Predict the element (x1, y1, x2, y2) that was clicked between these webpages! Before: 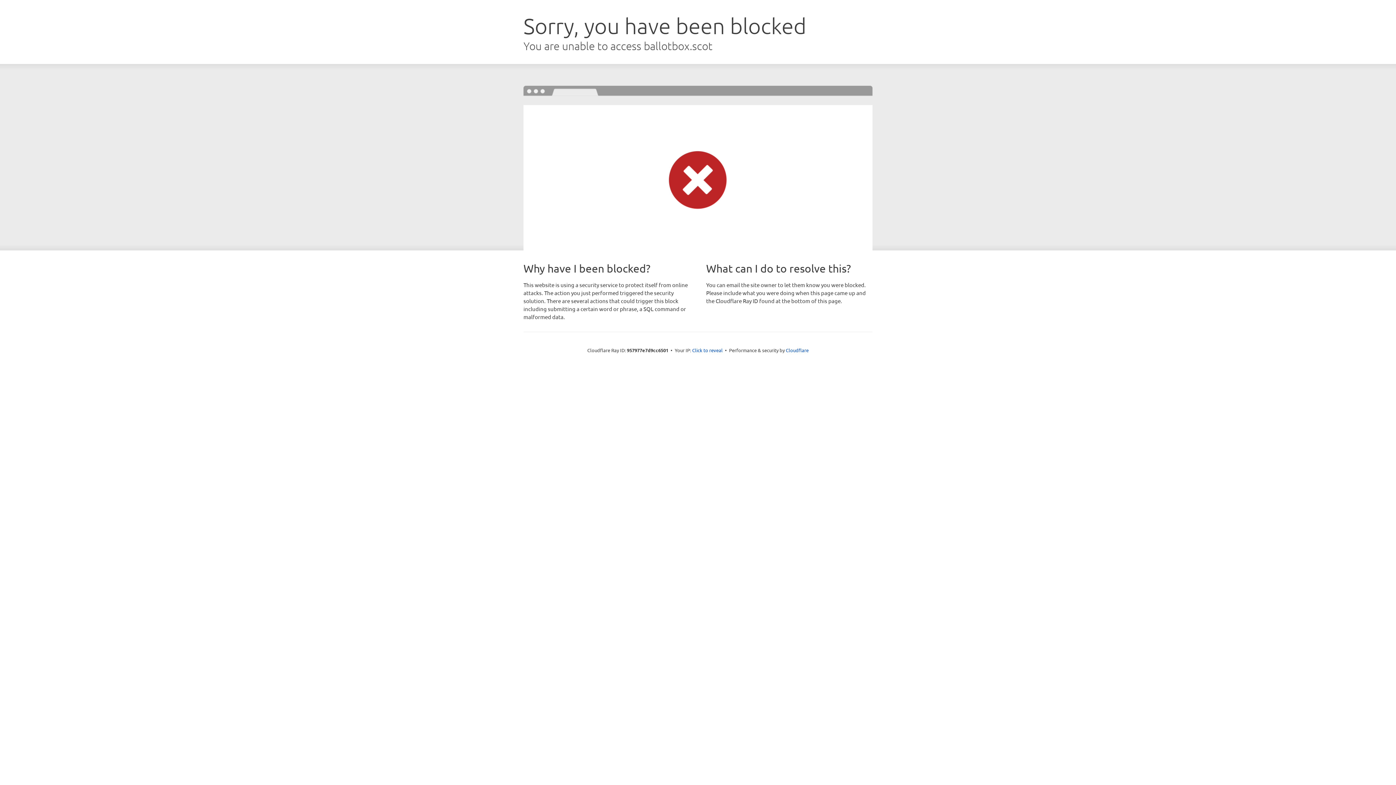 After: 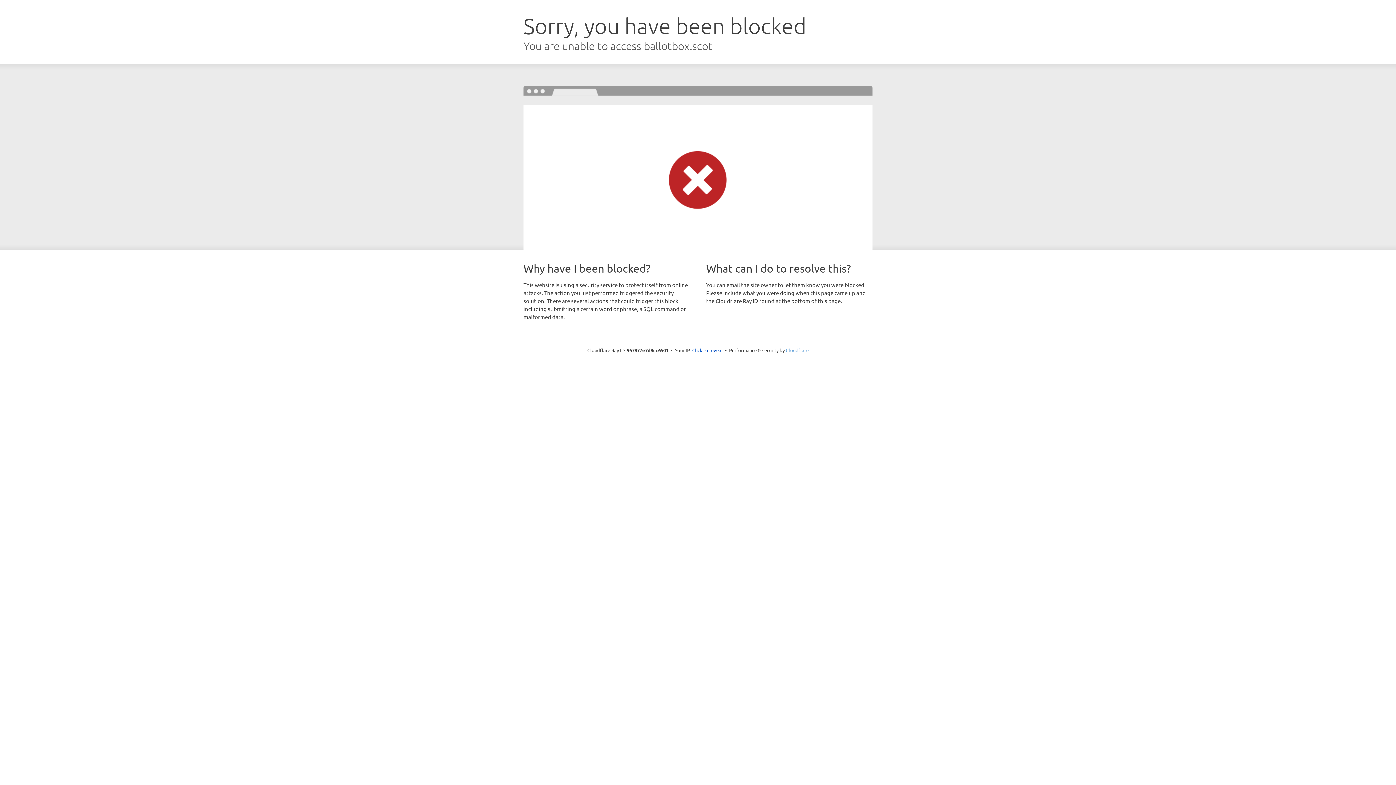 Action: bbox: (786, 347, 808, 353) label: Cloudflare